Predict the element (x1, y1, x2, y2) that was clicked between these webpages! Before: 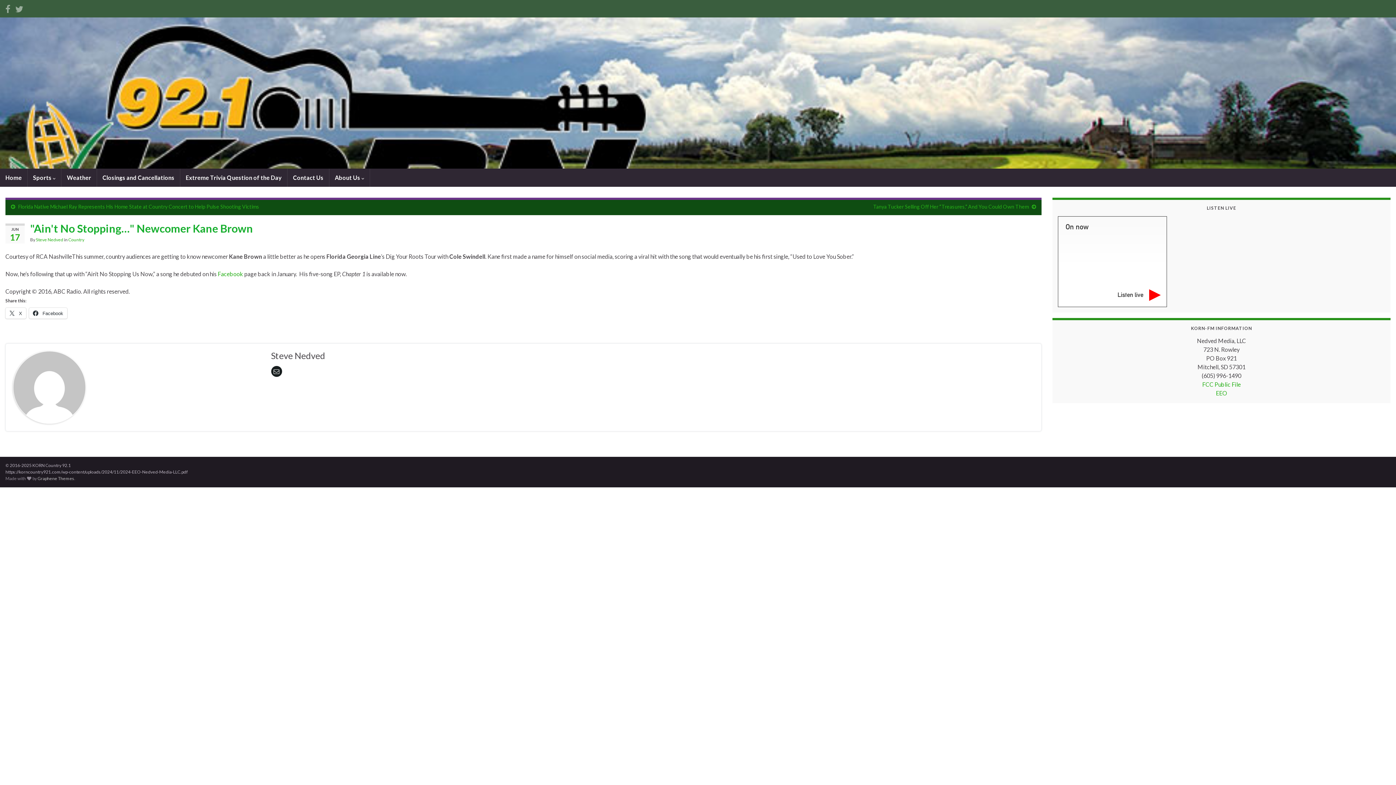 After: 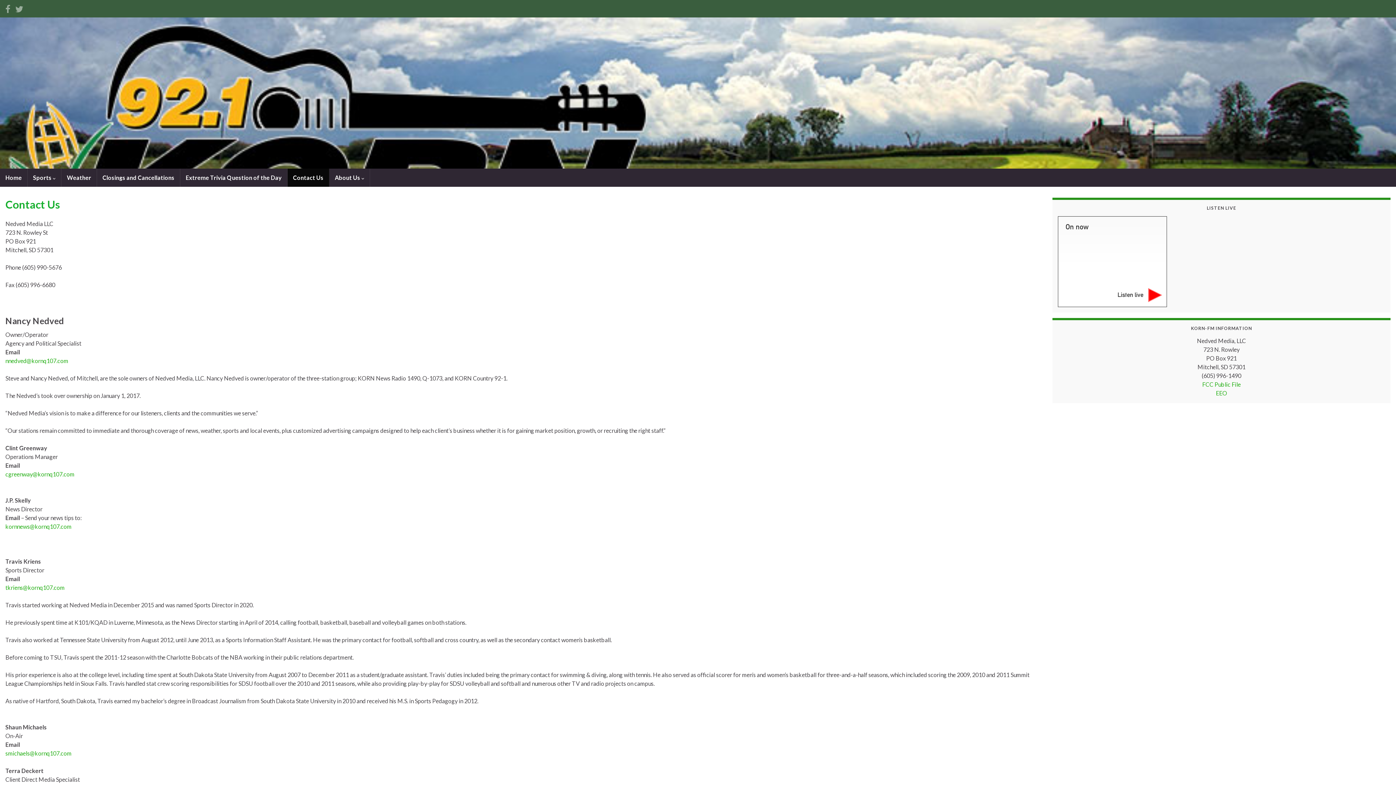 Action: label: Contact Us bbox: (287, 168, 329, 186)